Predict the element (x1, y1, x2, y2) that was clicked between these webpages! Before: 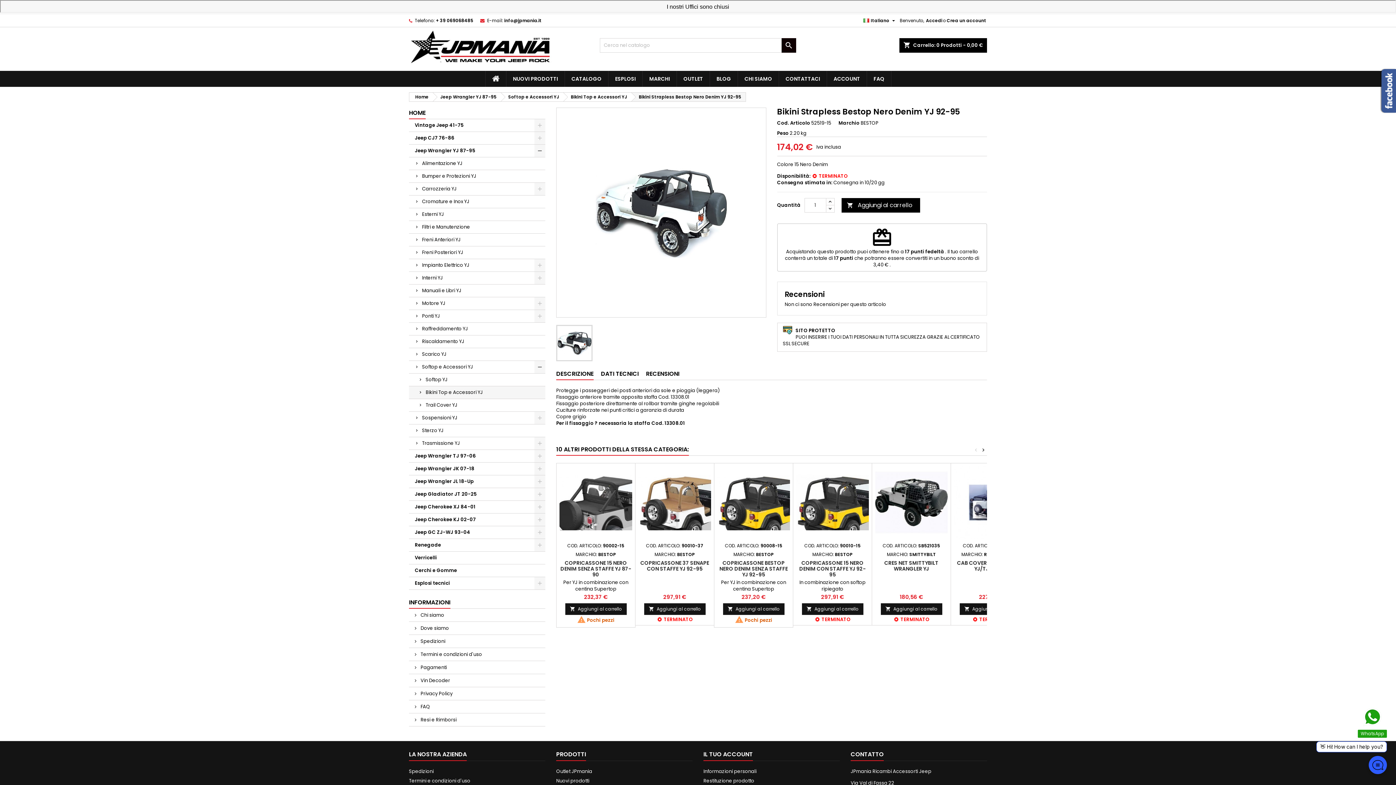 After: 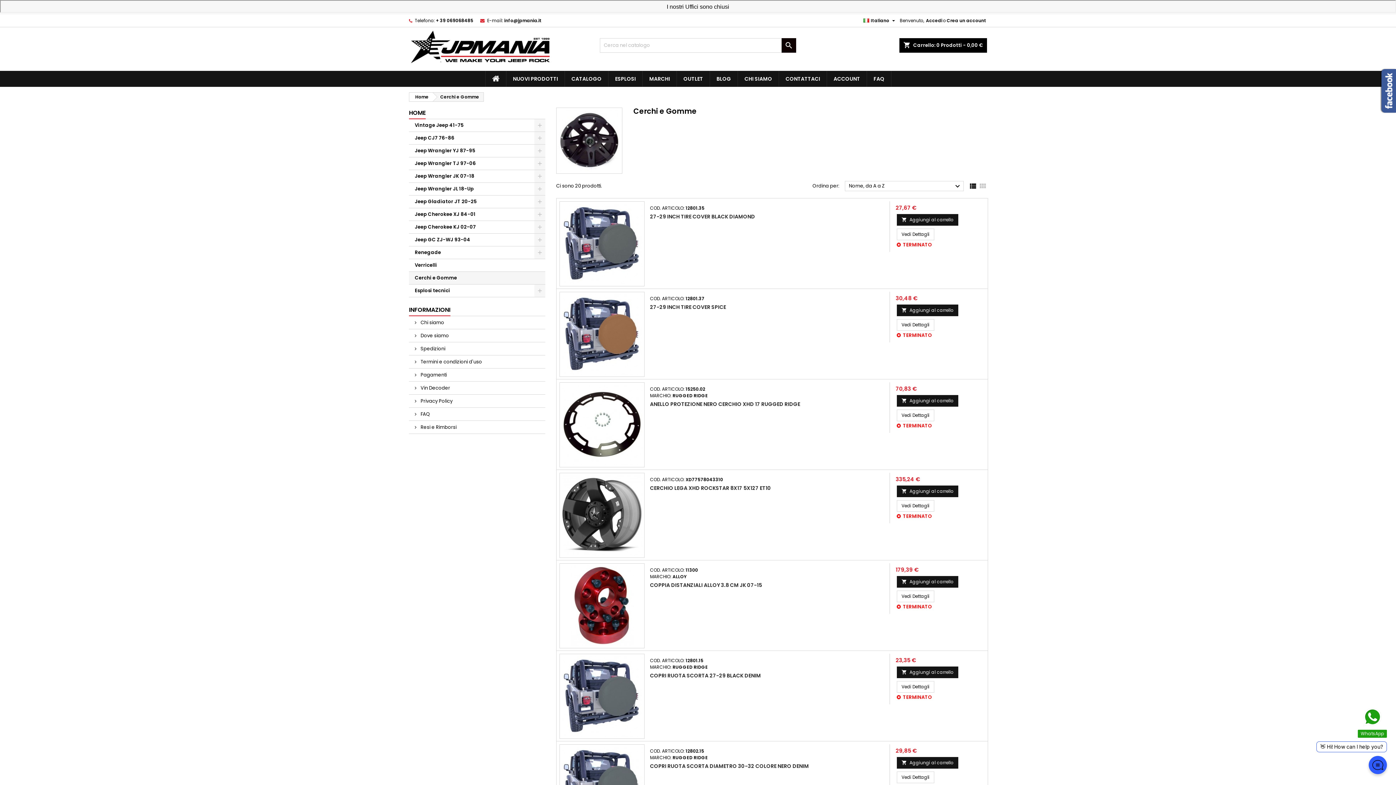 Action: bbox: (409, 564, 545, 577) label: Cerchi e Gomme